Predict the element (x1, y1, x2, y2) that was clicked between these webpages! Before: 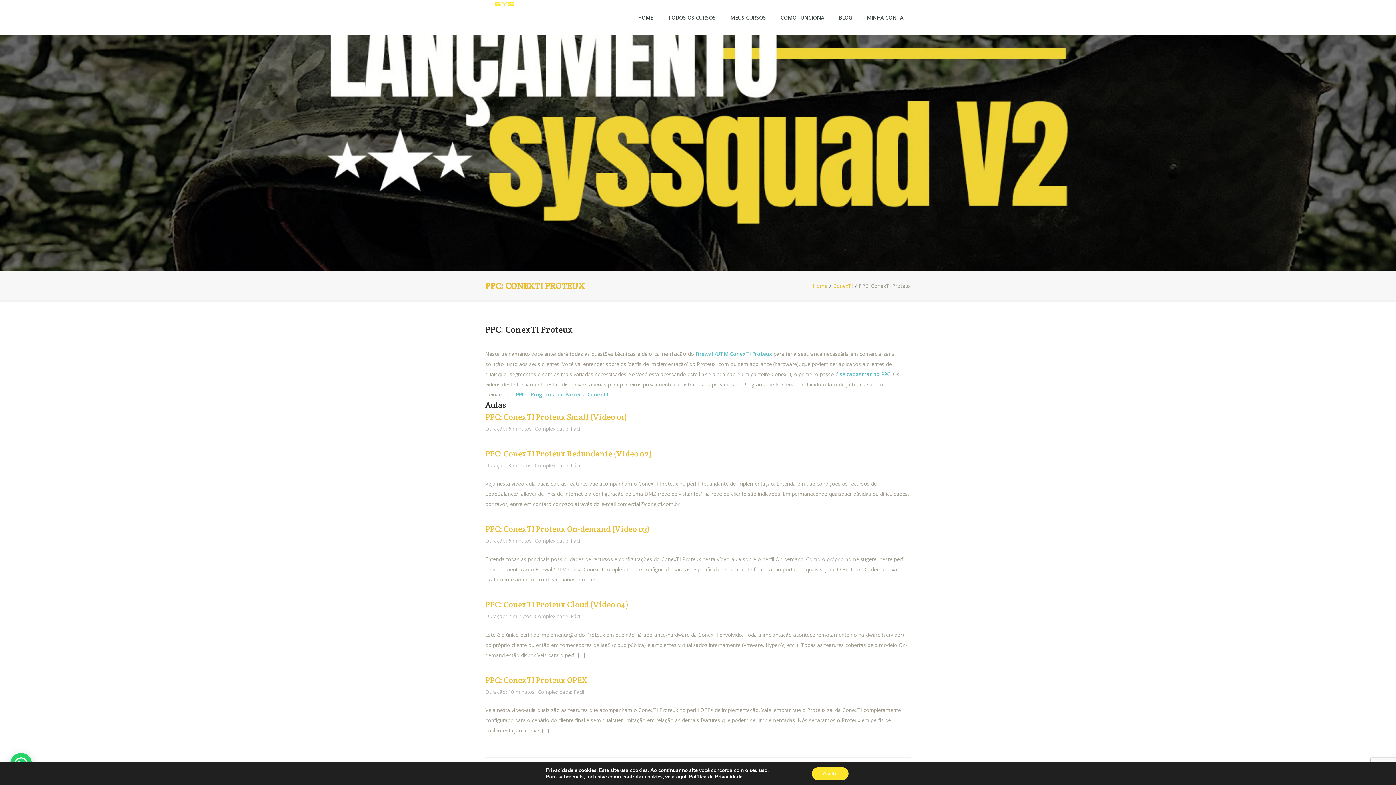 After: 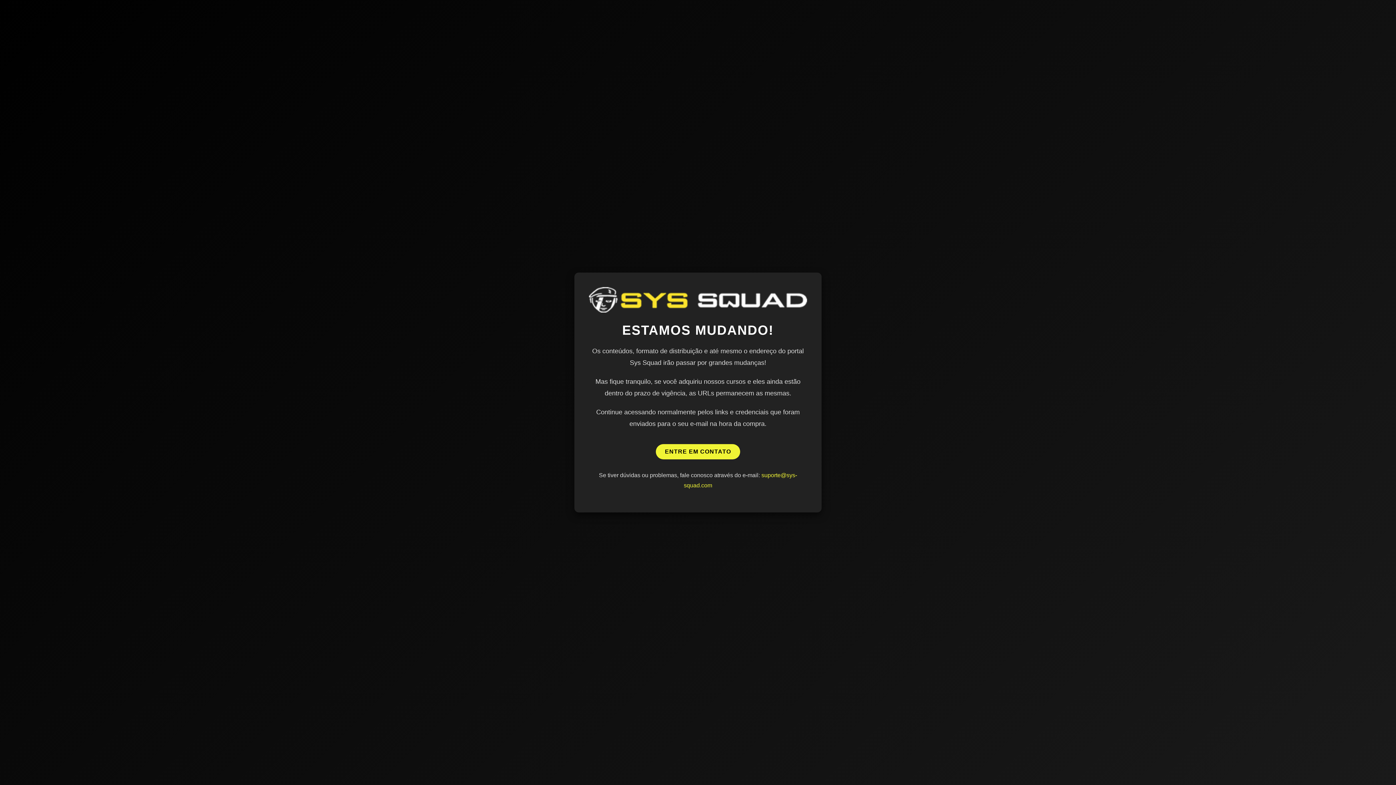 Action: label: HOME bbox: (630, 10, 660, 24)